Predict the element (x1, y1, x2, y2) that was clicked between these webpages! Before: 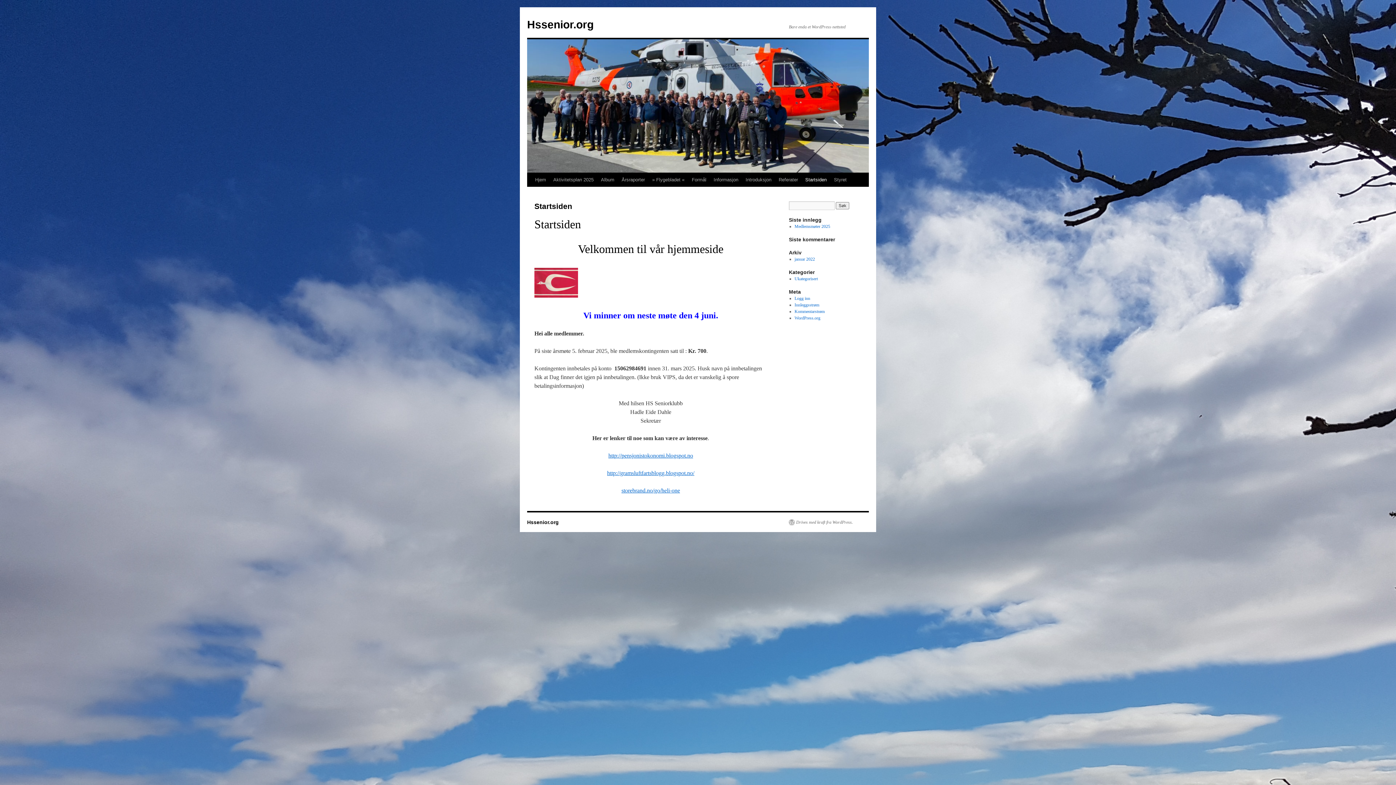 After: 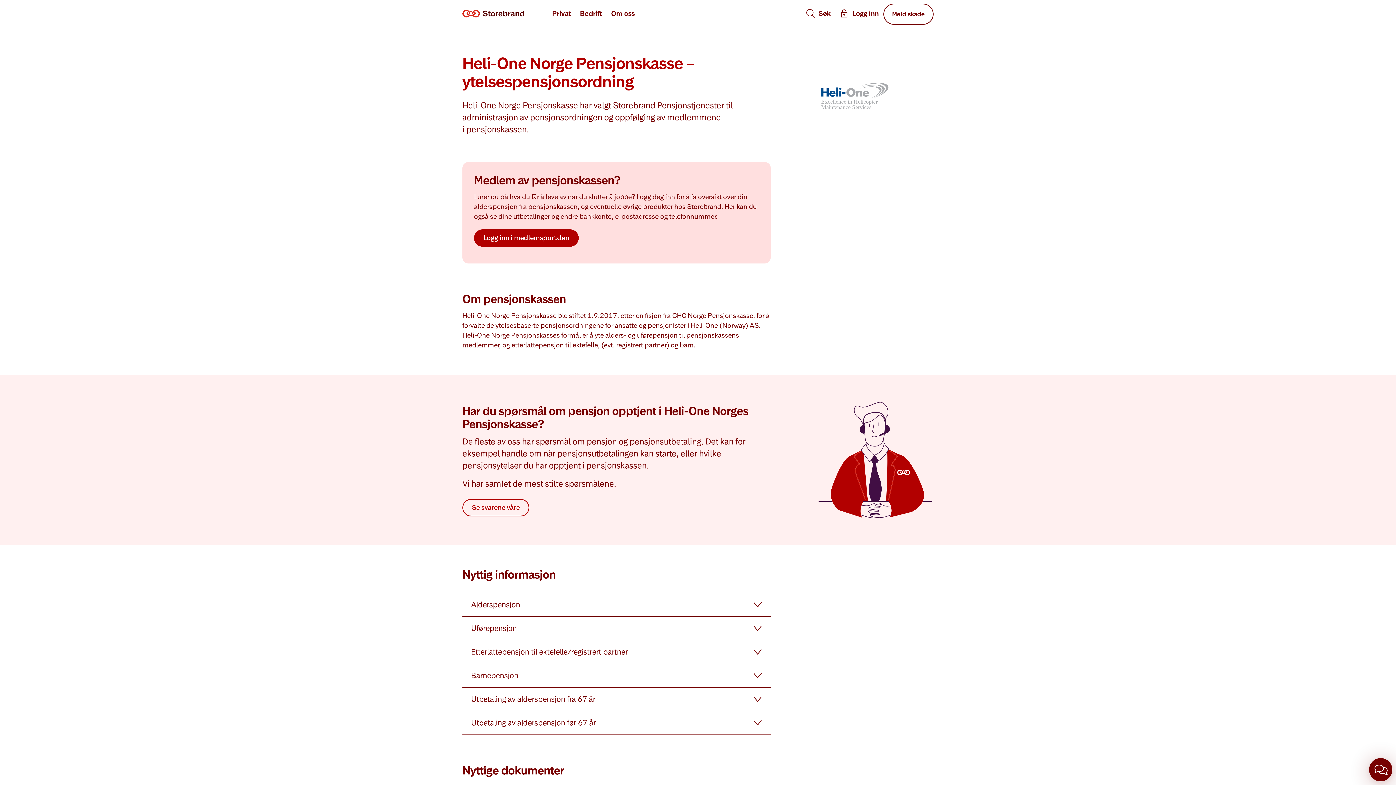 Action: label: storebrand.no/go/heli-one bbox: (621, 487, 680, 493)